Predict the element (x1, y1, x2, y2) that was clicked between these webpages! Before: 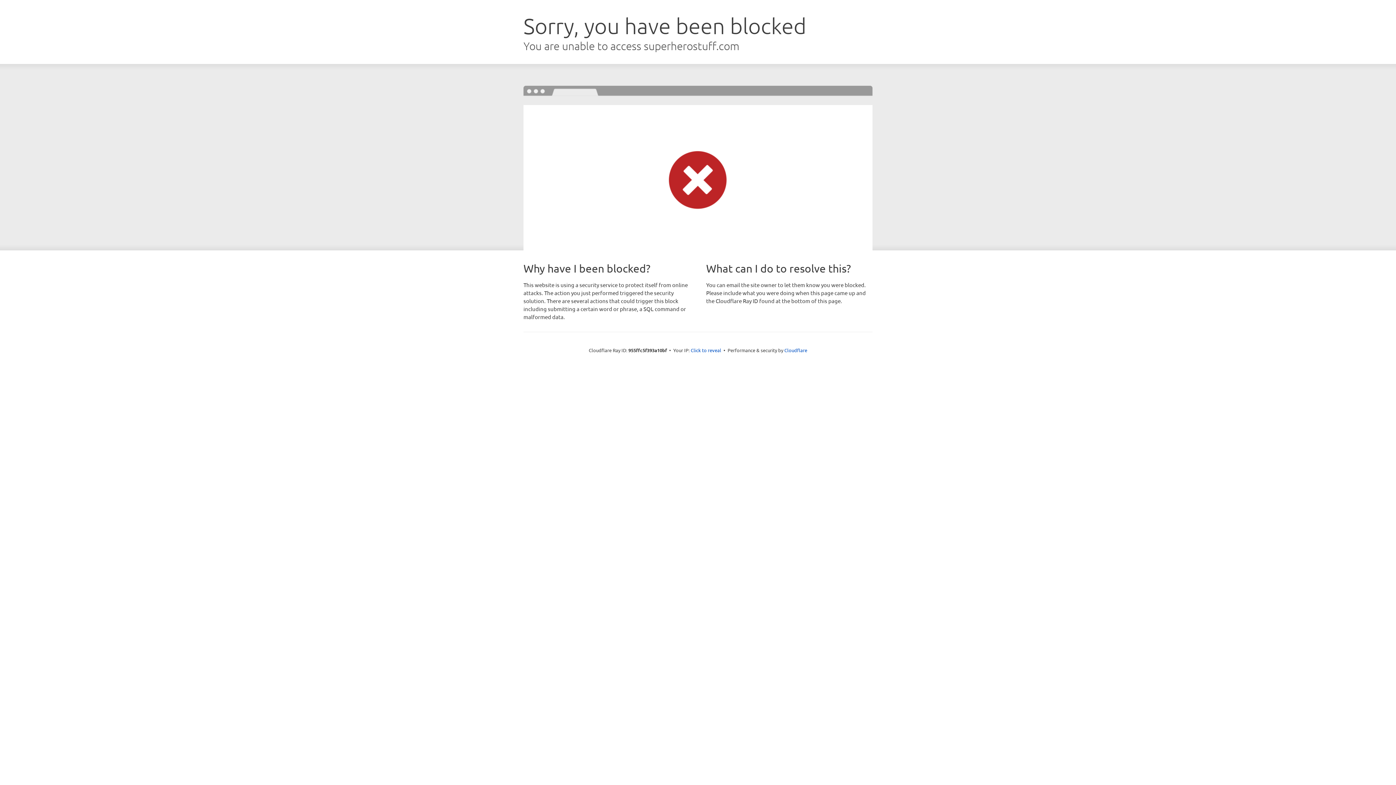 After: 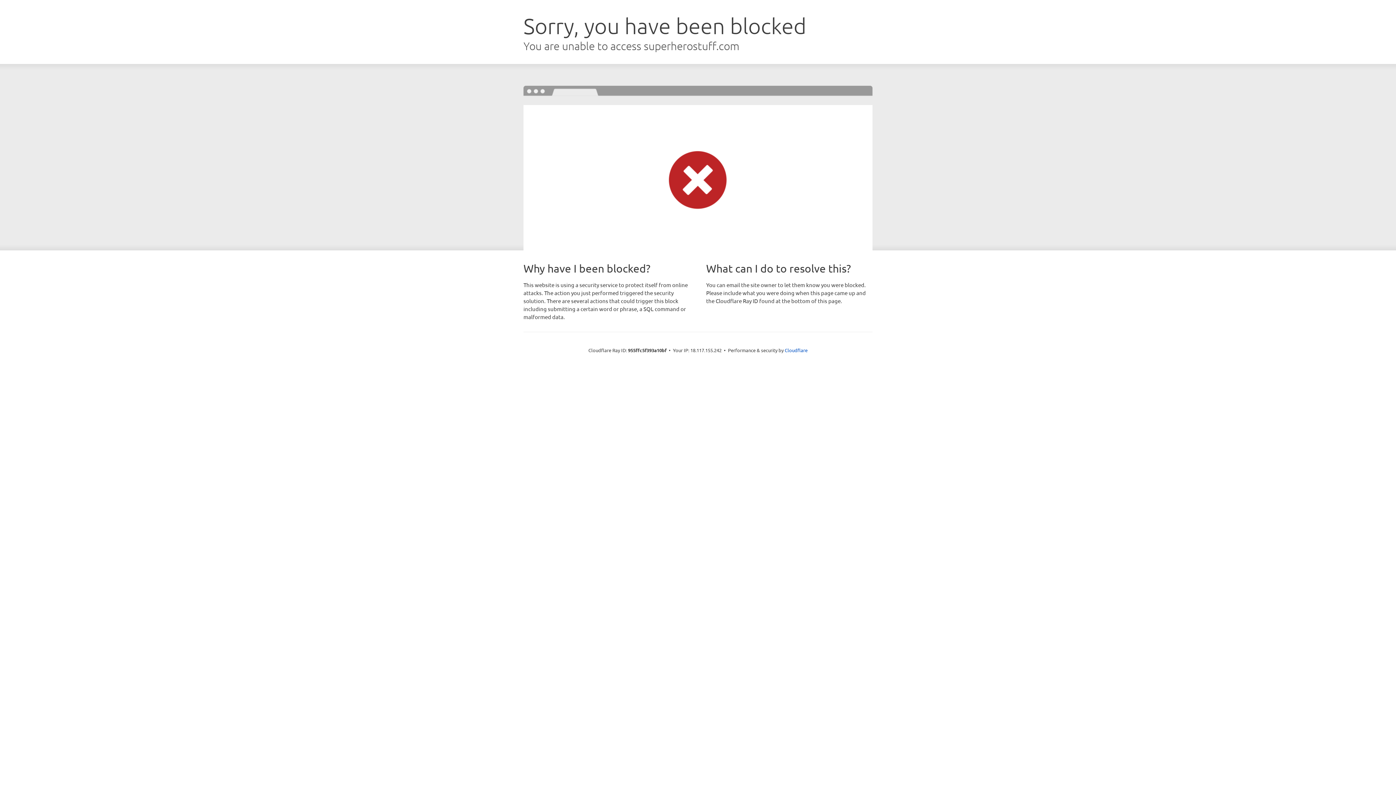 Action: label: Click to reveal bbox: (690, 346, 721, 353)